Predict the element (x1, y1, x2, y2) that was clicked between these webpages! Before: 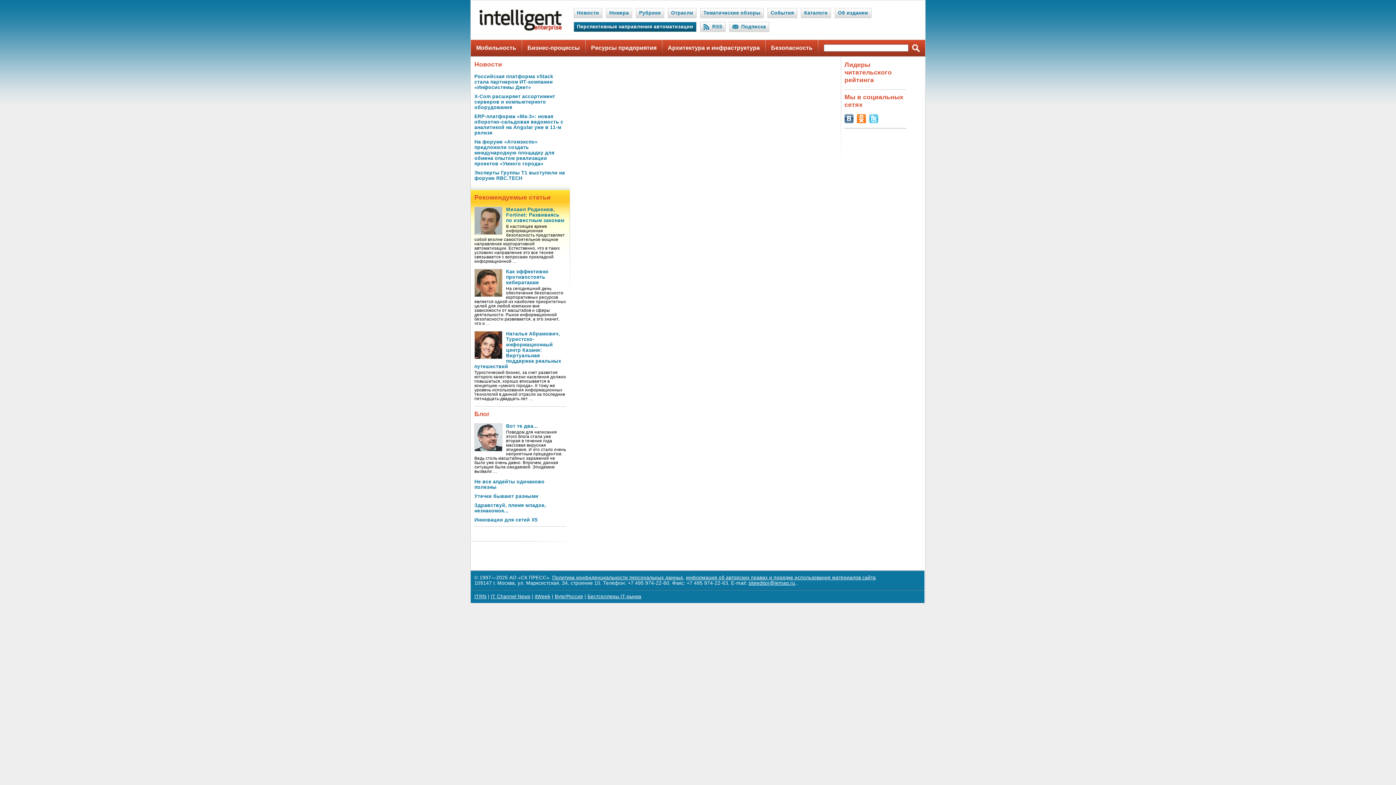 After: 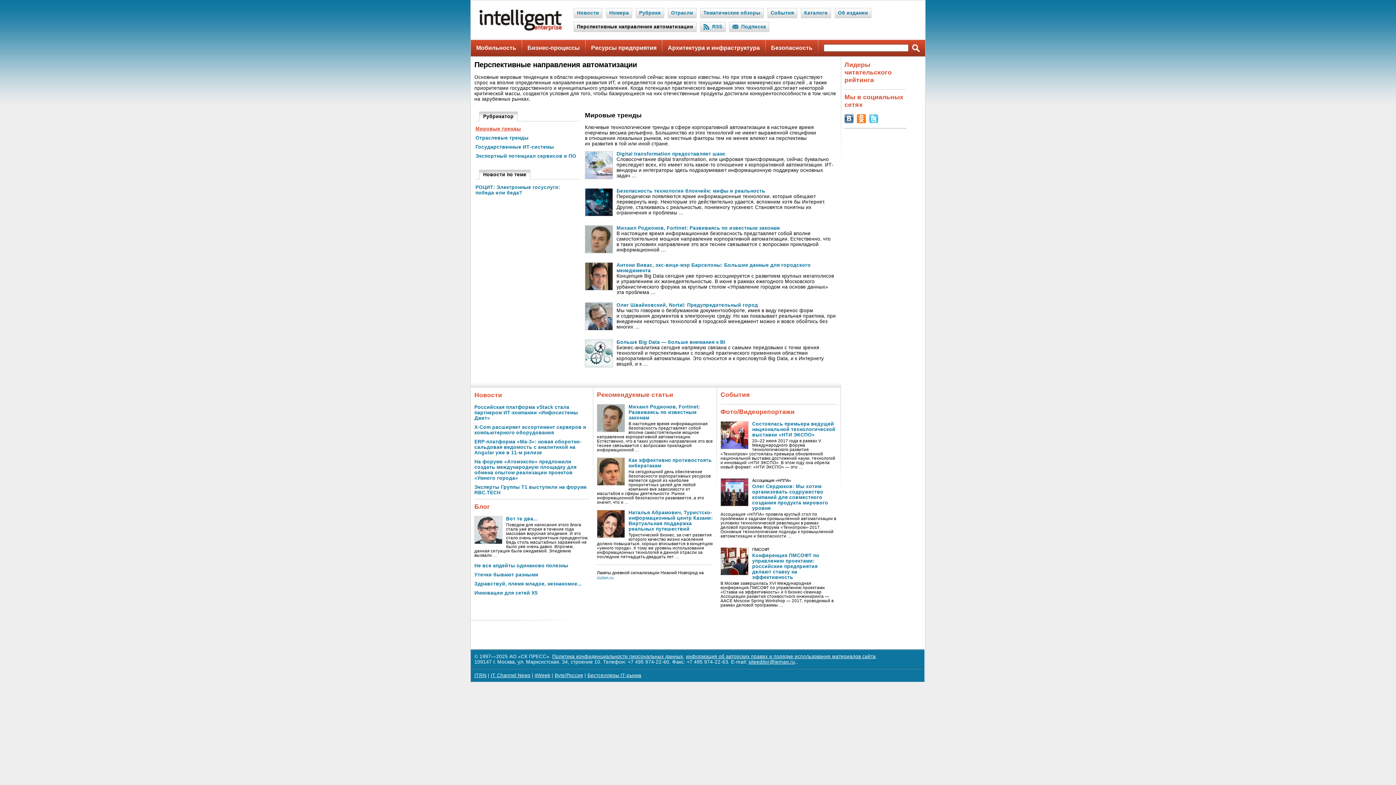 Action: label: Перспективные направления автоматизации bbox: (577, 24, 693, 29)